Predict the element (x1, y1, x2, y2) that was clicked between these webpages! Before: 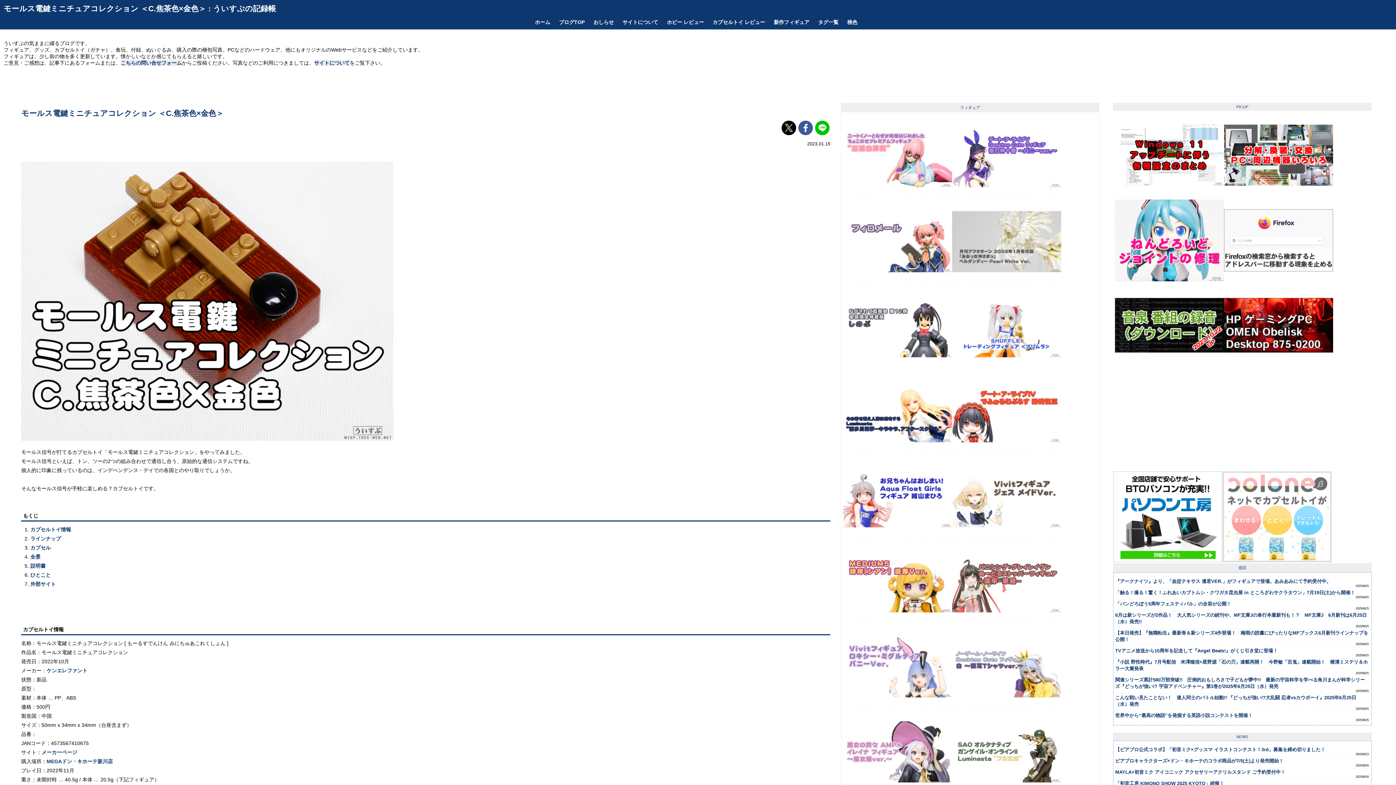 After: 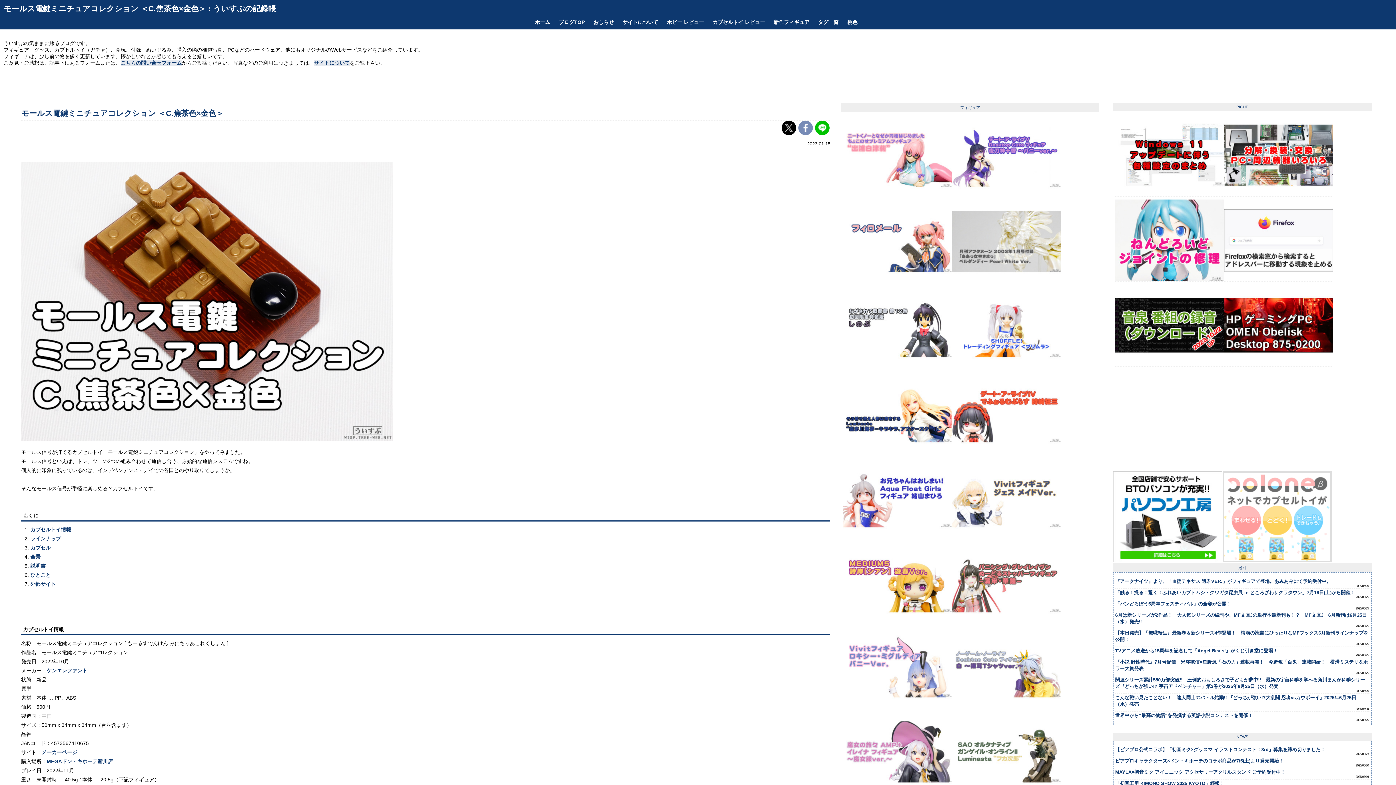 Action: bbox: (798, 130, 813, 136)